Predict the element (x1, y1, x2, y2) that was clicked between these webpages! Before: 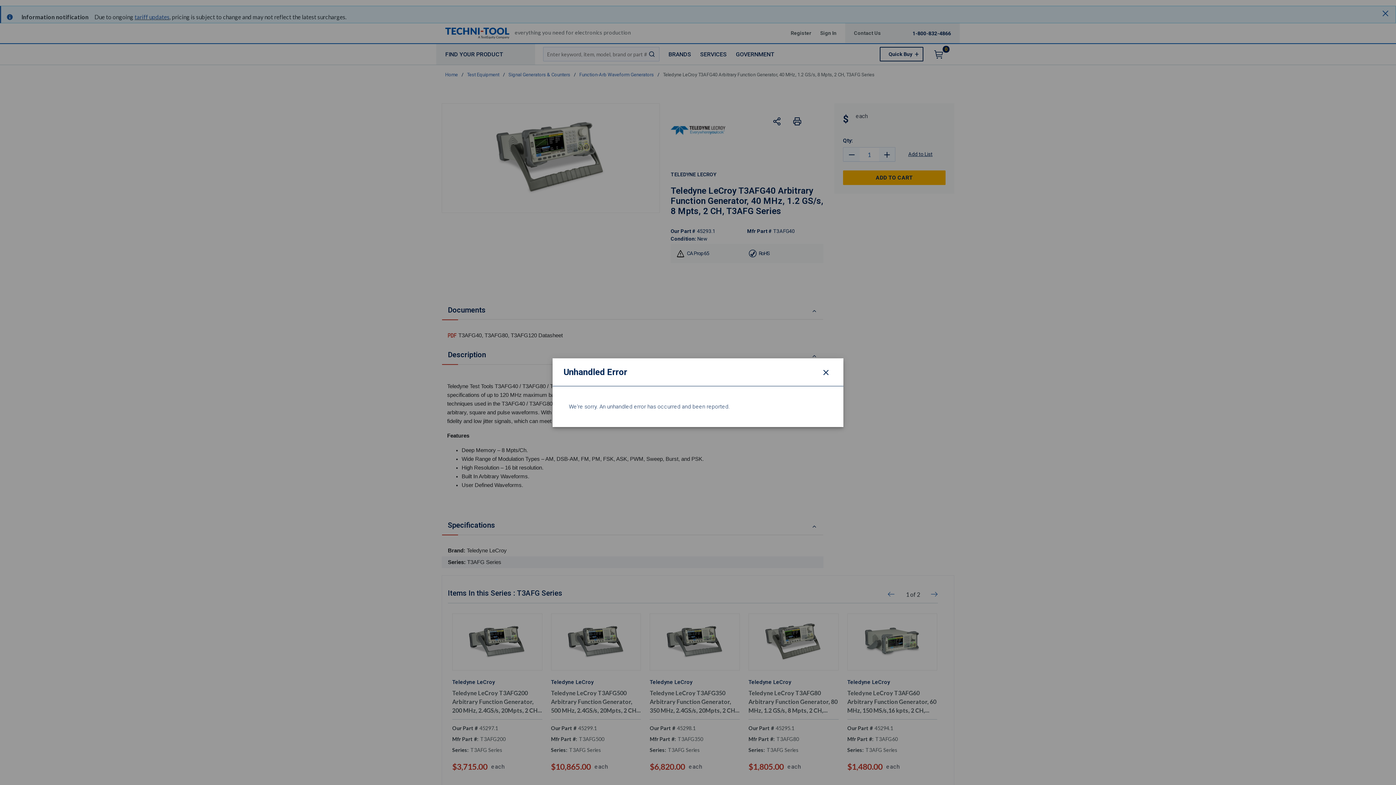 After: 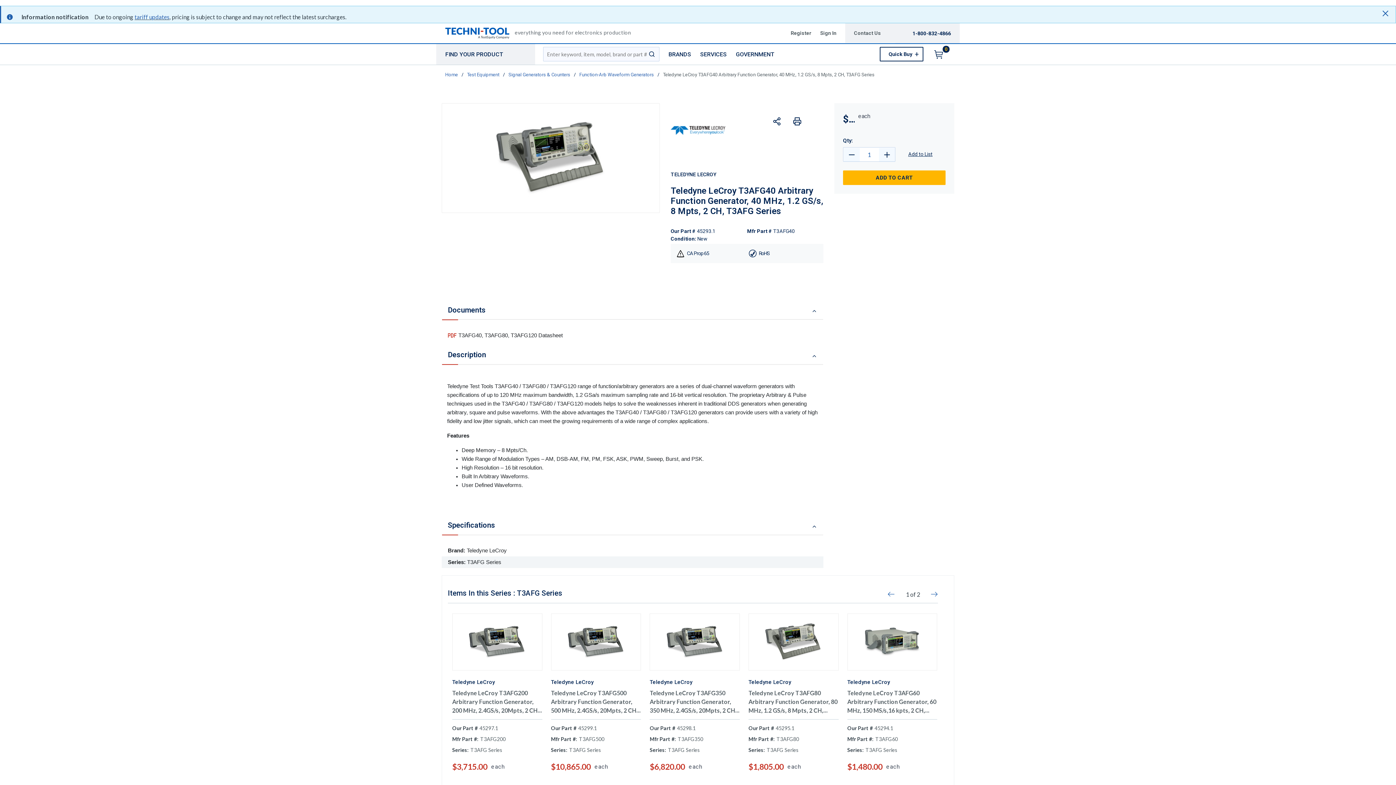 Action: bbox: (819, 365, 832, 378) label: Close modal